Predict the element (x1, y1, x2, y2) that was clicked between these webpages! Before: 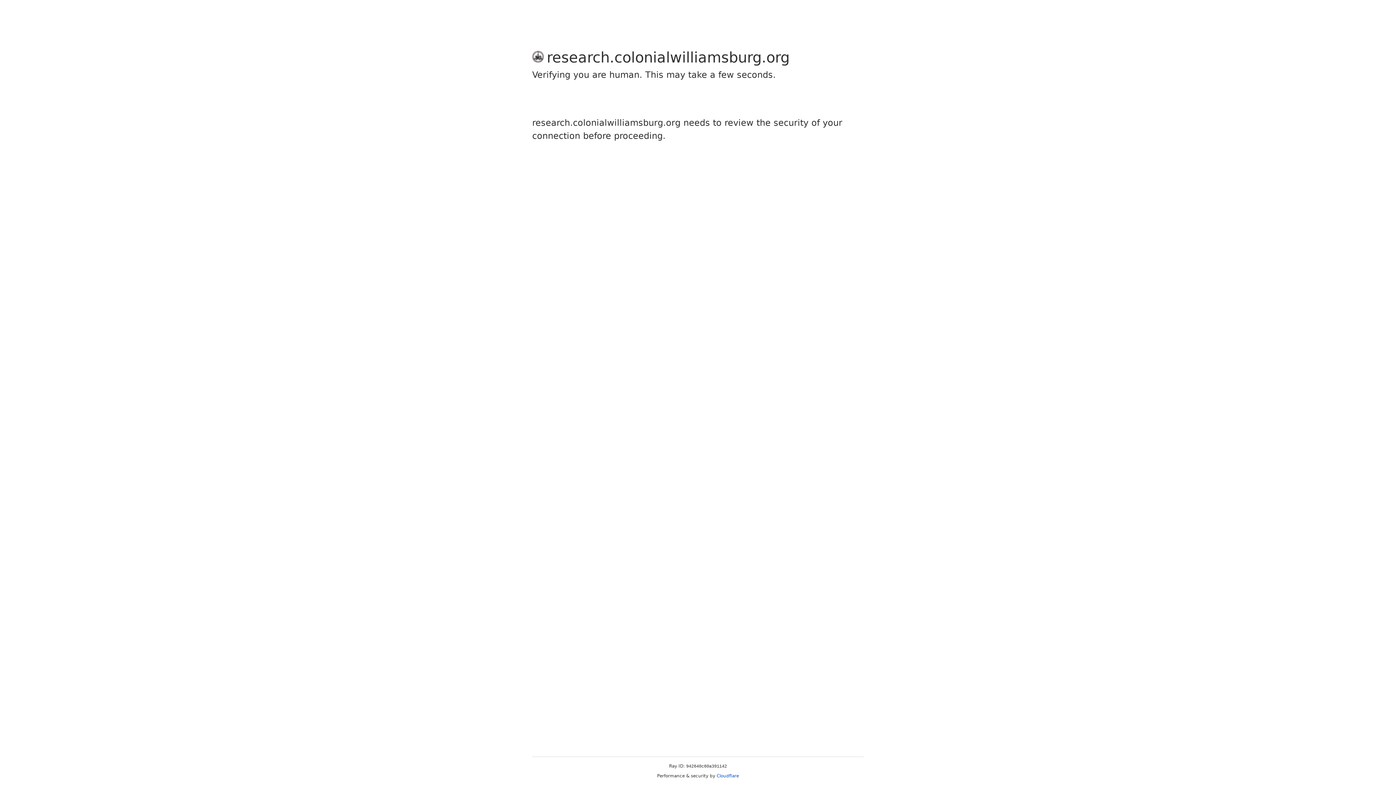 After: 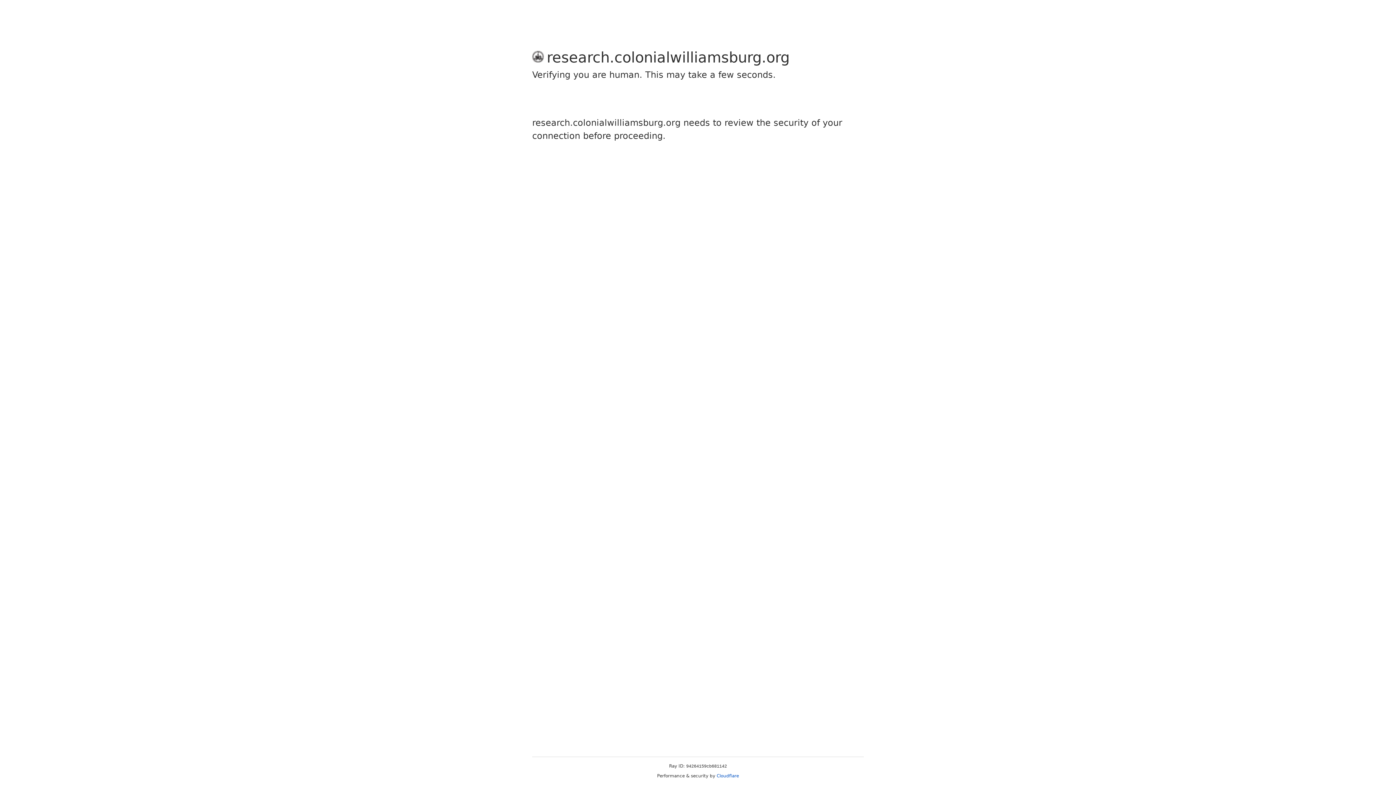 Action: bbox: (716, 773, 739, 778) label: Cloudflare